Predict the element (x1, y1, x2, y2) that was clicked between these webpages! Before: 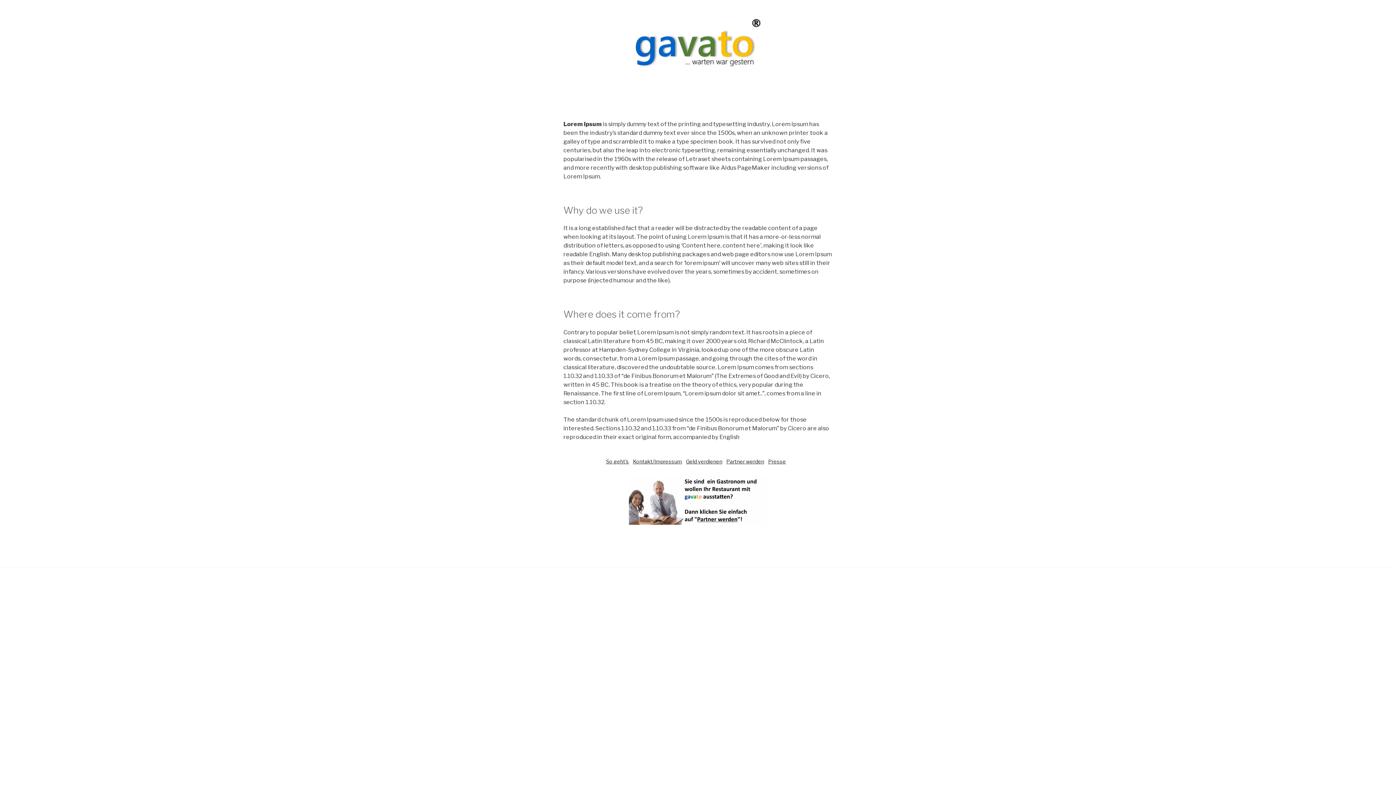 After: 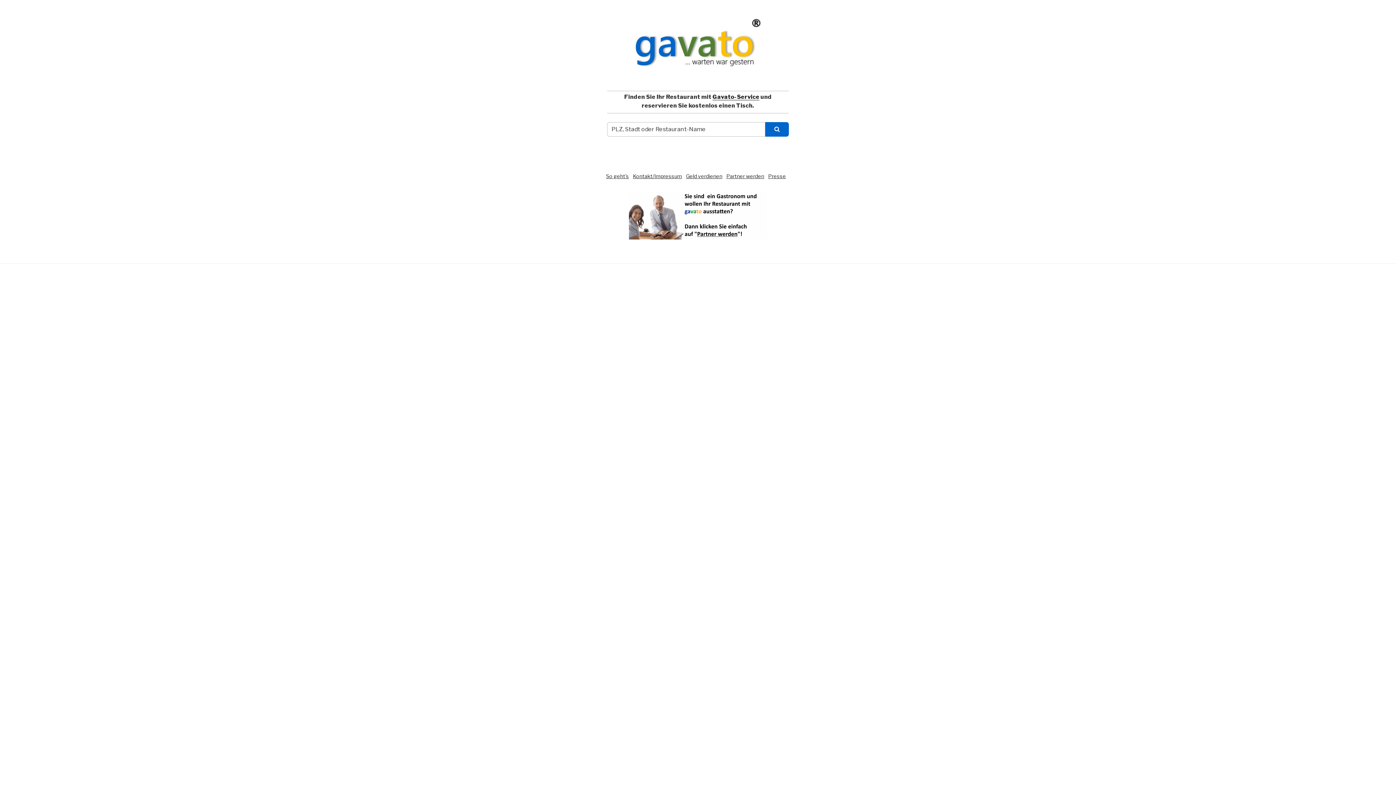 Action: bbox: (634, 17, 761, 70)